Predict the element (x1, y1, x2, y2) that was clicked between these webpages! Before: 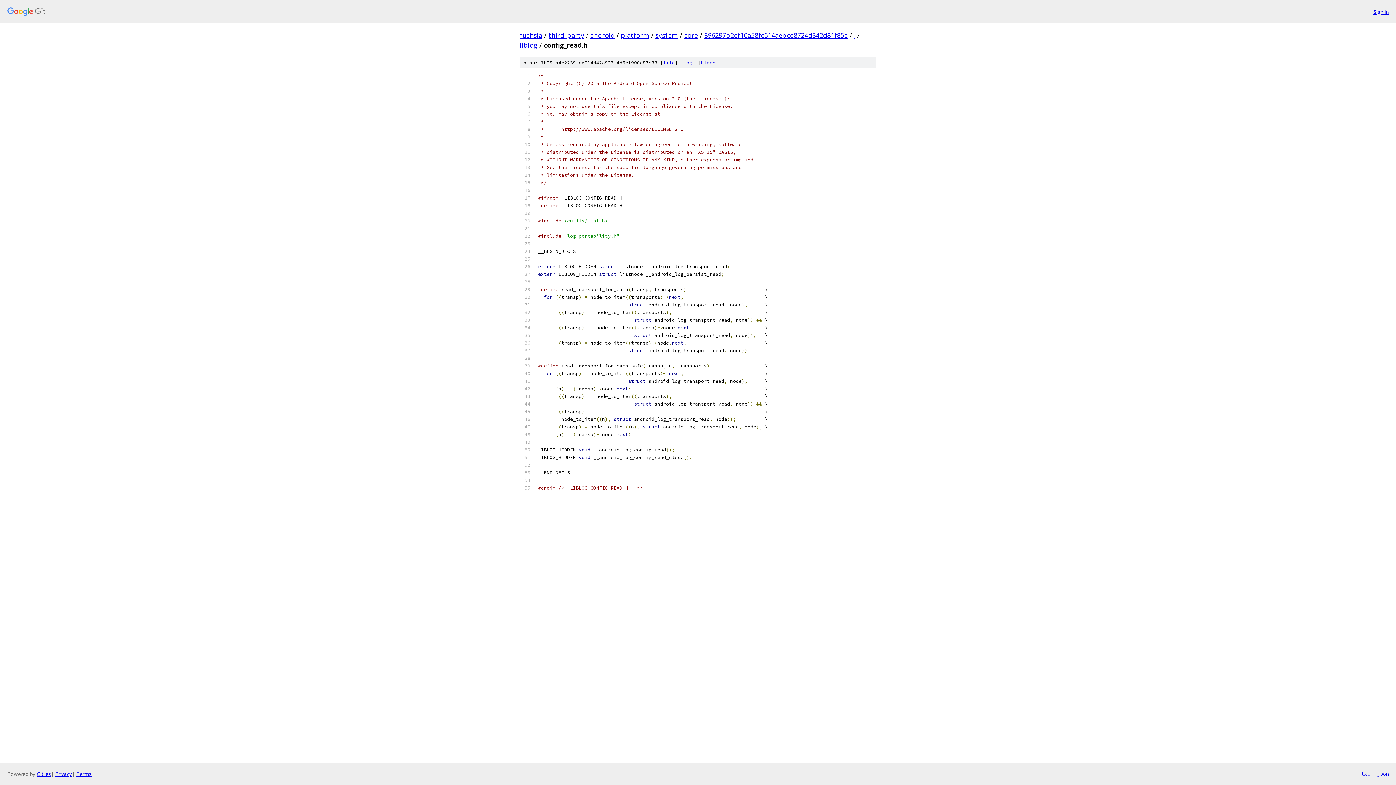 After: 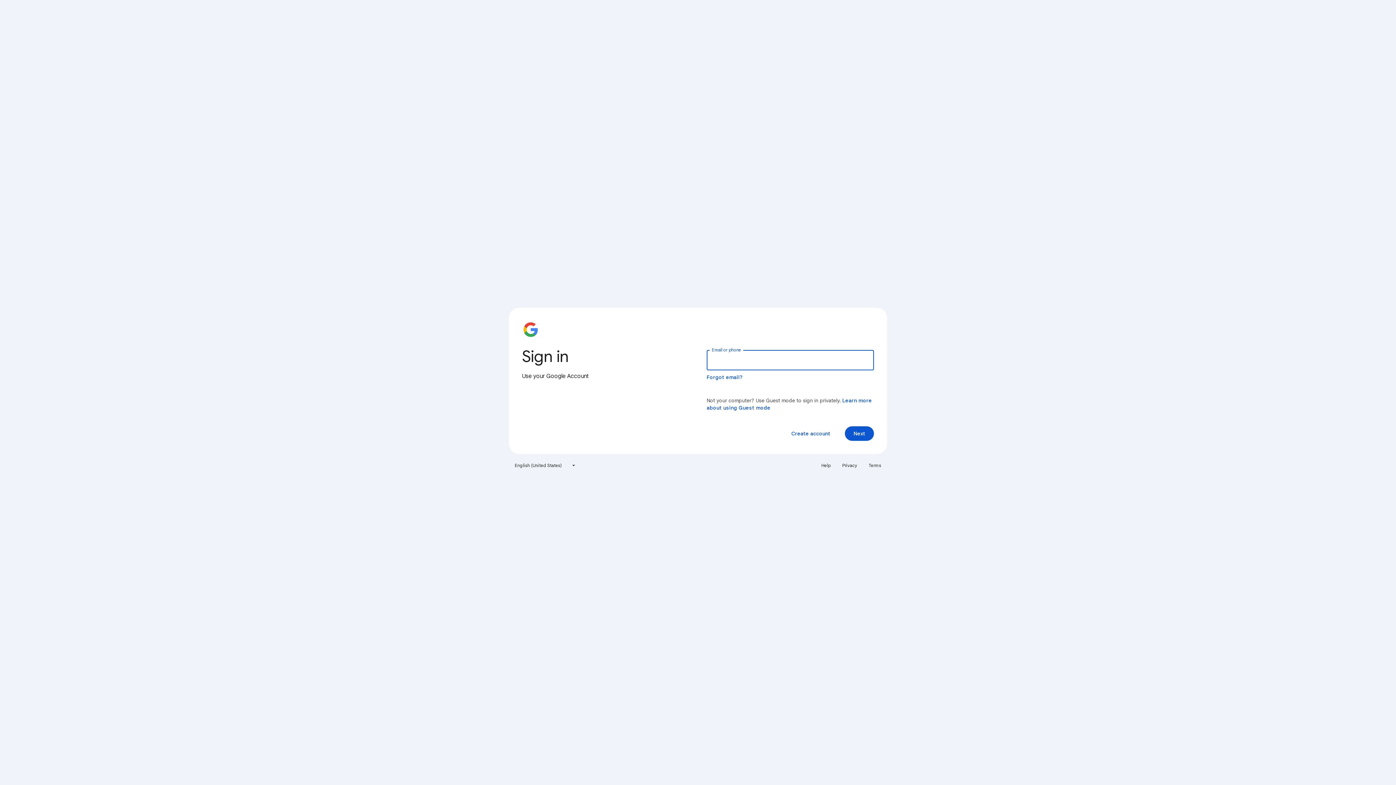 Action: bbox: (1373, 7, 1389, 15) label: Sign in